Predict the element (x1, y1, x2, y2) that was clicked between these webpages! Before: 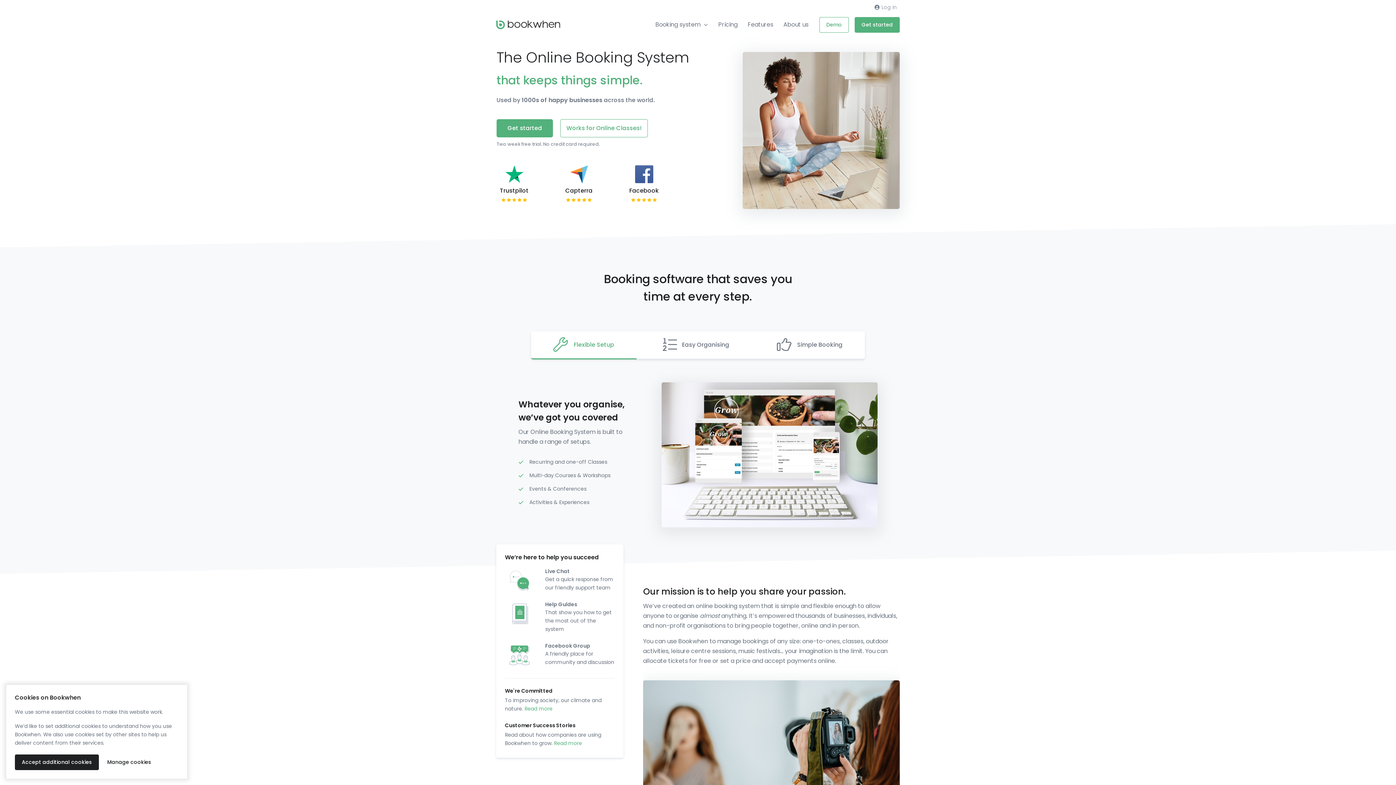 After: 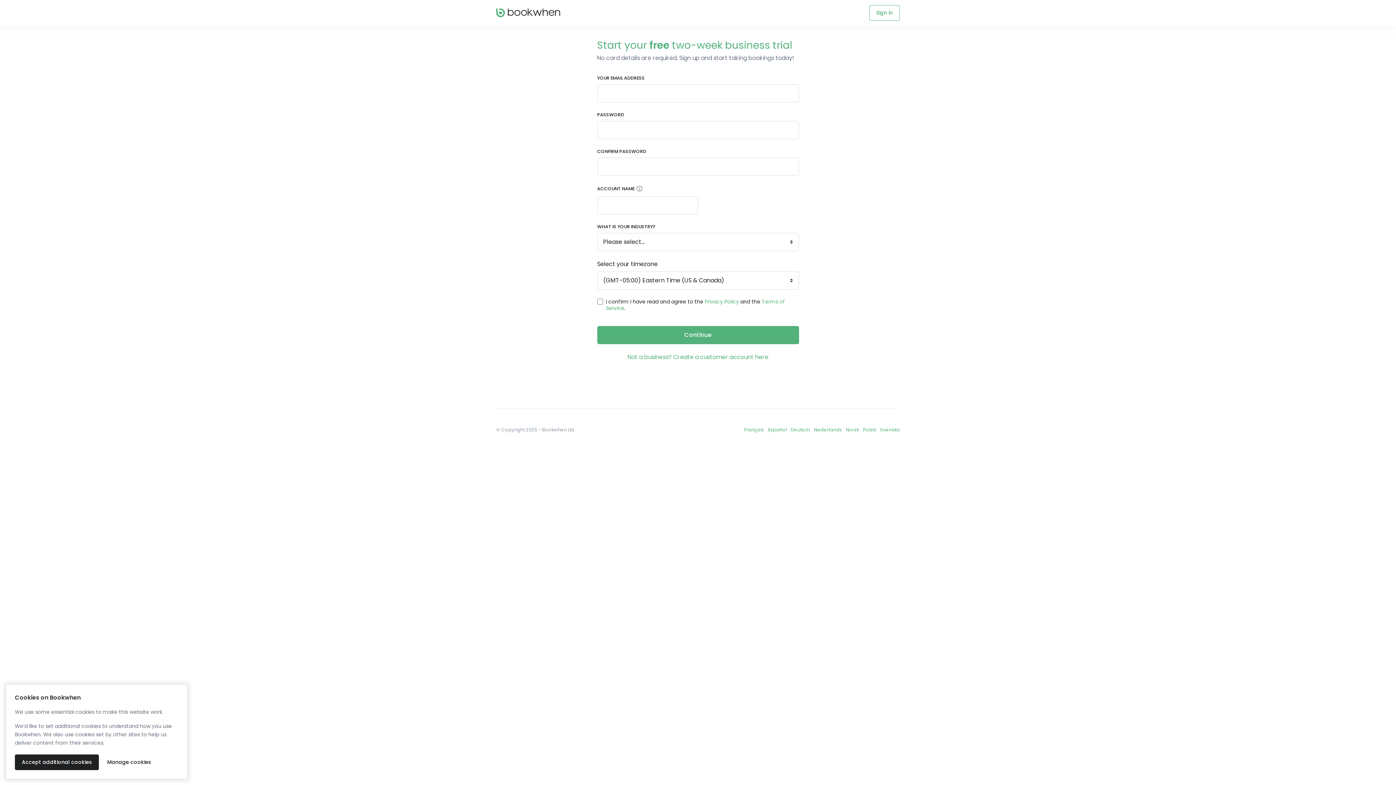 Action: label: Get started bbox: (854, 16, 900, 32)